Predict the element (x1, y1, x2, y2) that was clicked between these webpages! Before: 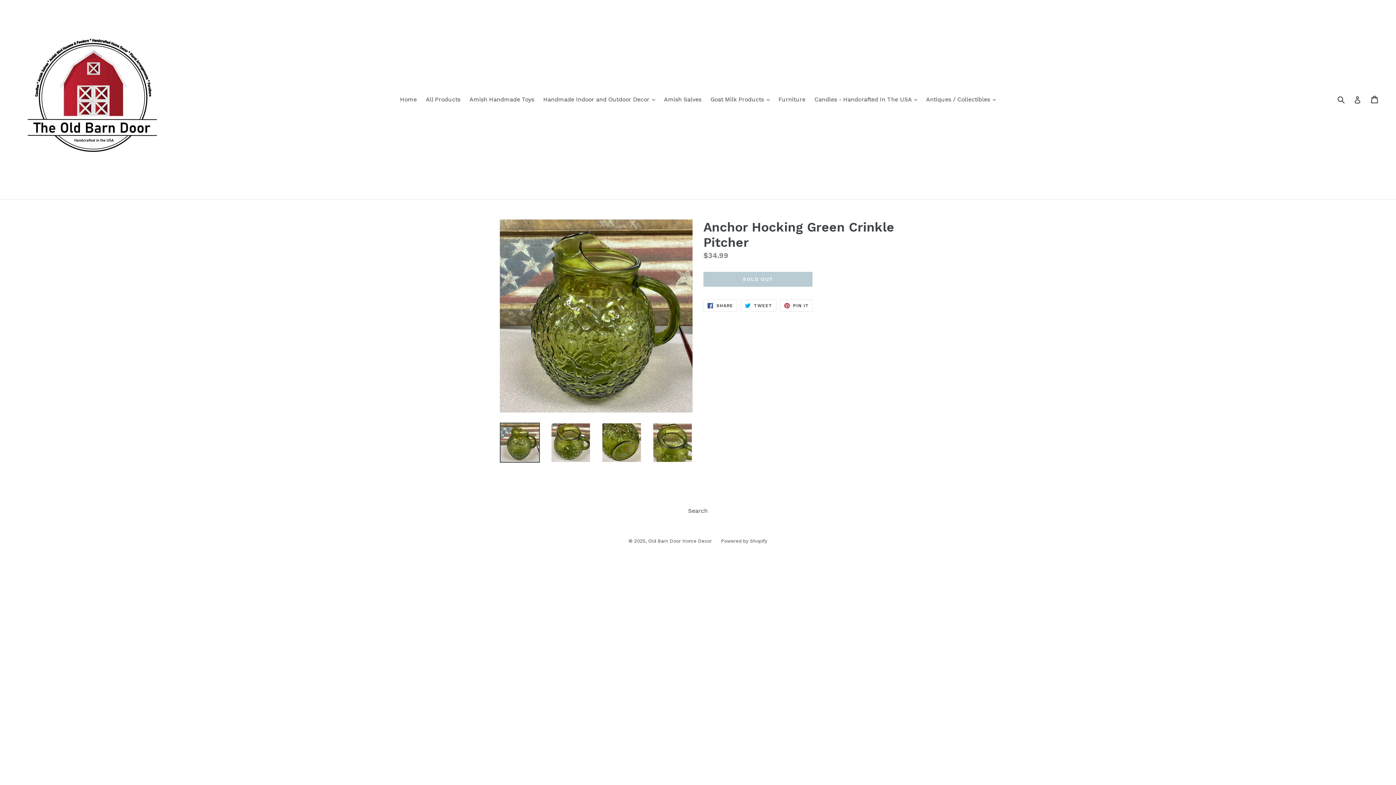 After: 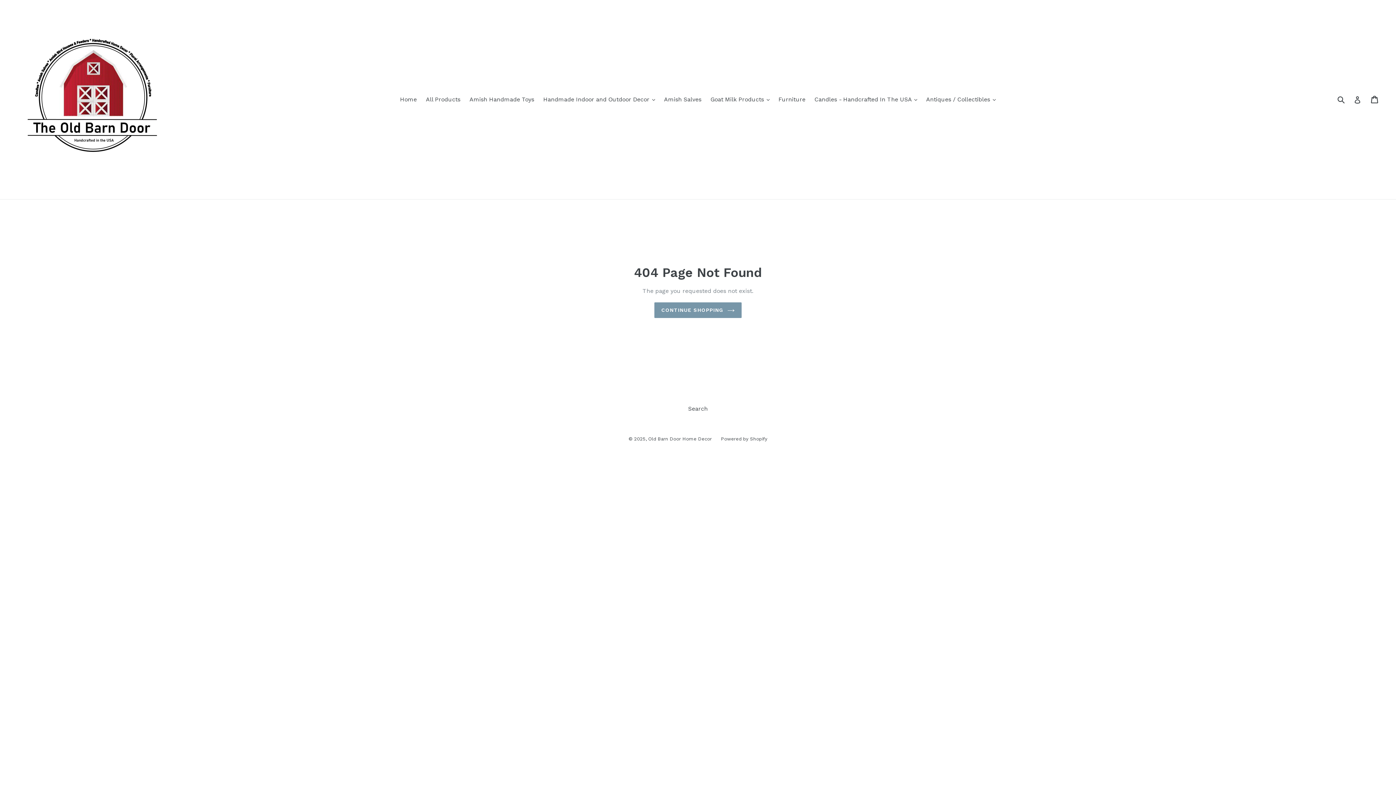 Action: label: Amish Handmade Toys bbox: (466, 94, 538, 105)